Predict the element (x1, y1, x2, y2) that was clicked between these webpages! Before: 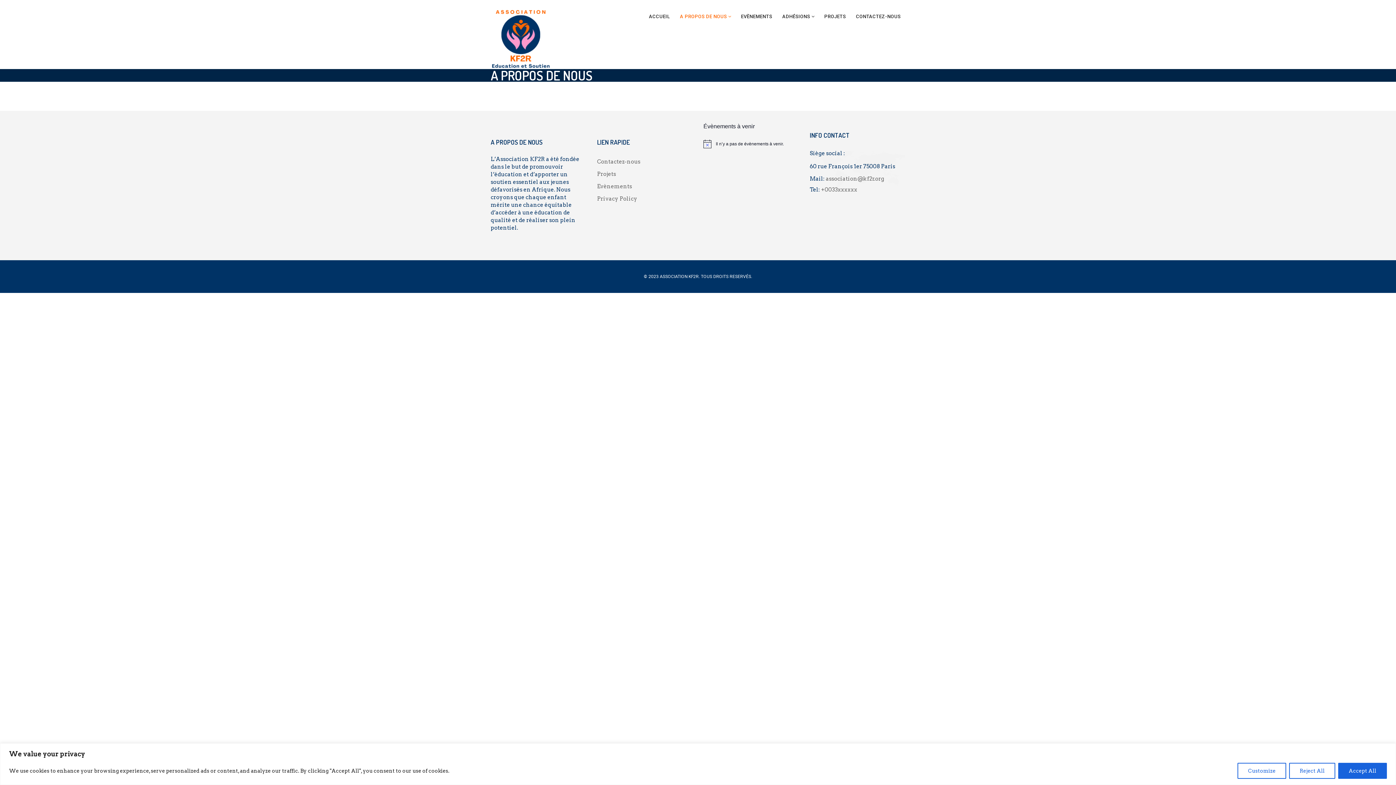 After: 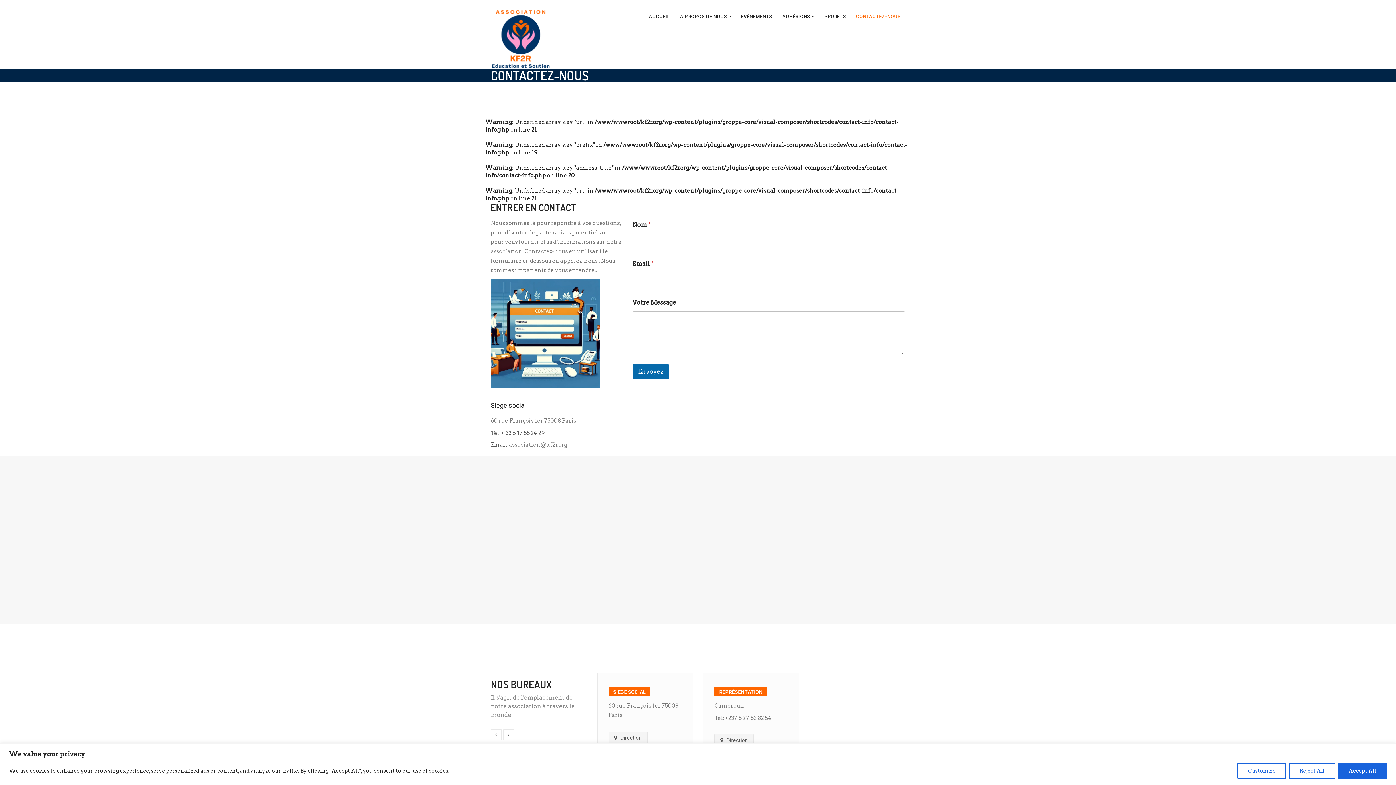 Action: label: Contactez-nous bbox: (597, 155, 640, 168)